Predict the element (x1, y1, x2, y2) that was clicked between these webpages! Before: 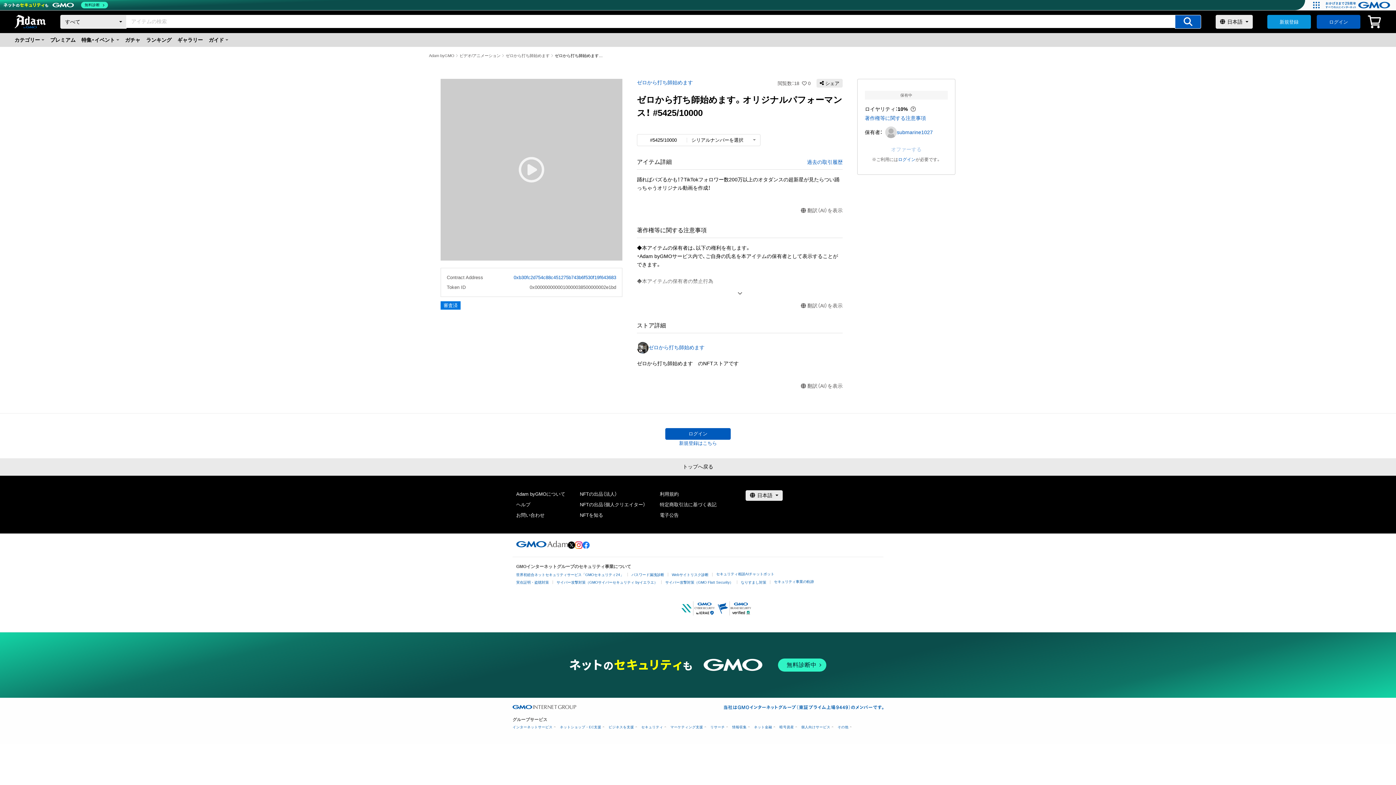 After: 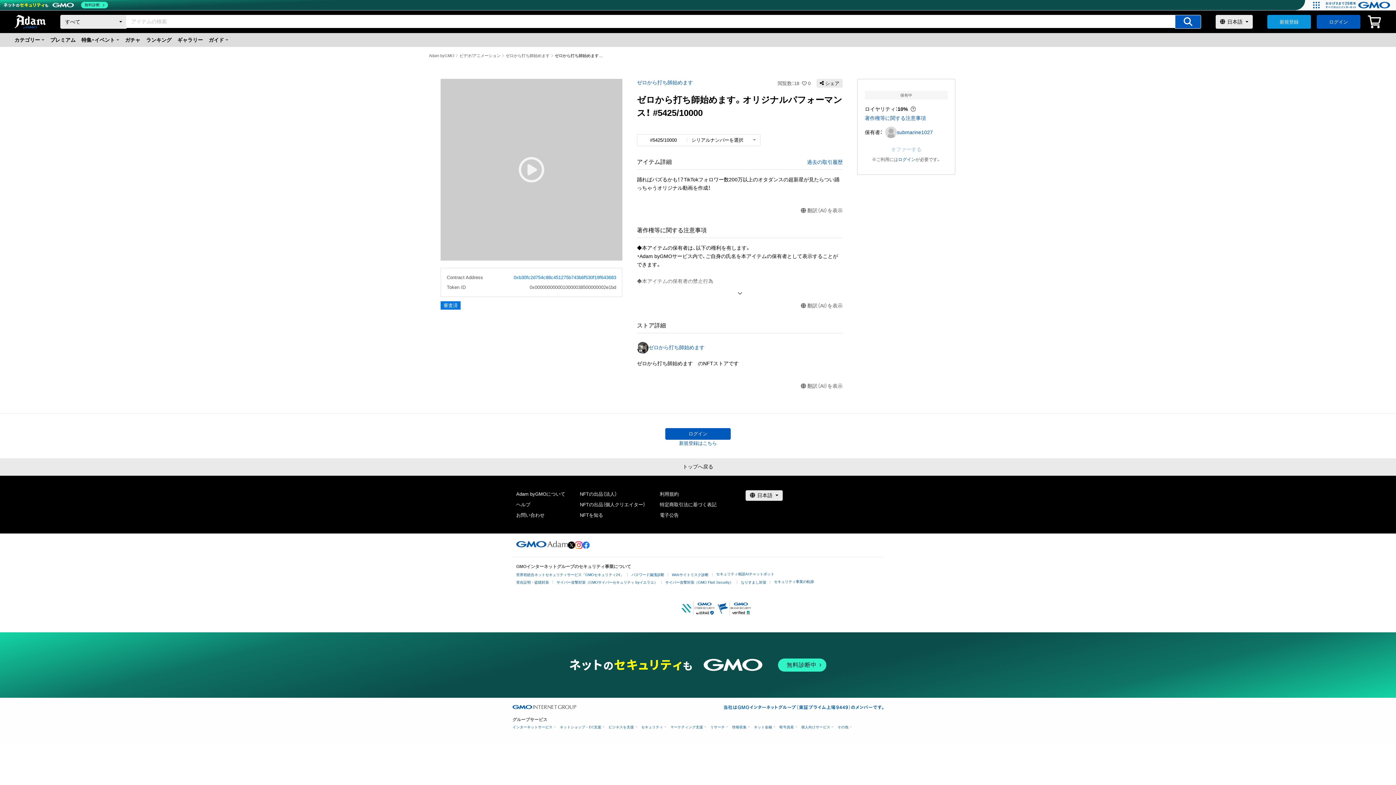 Action: label: 0xb30fc2d754c88c451275b743b6f530f19f643683 bbox: (494, 274, 616, 281)